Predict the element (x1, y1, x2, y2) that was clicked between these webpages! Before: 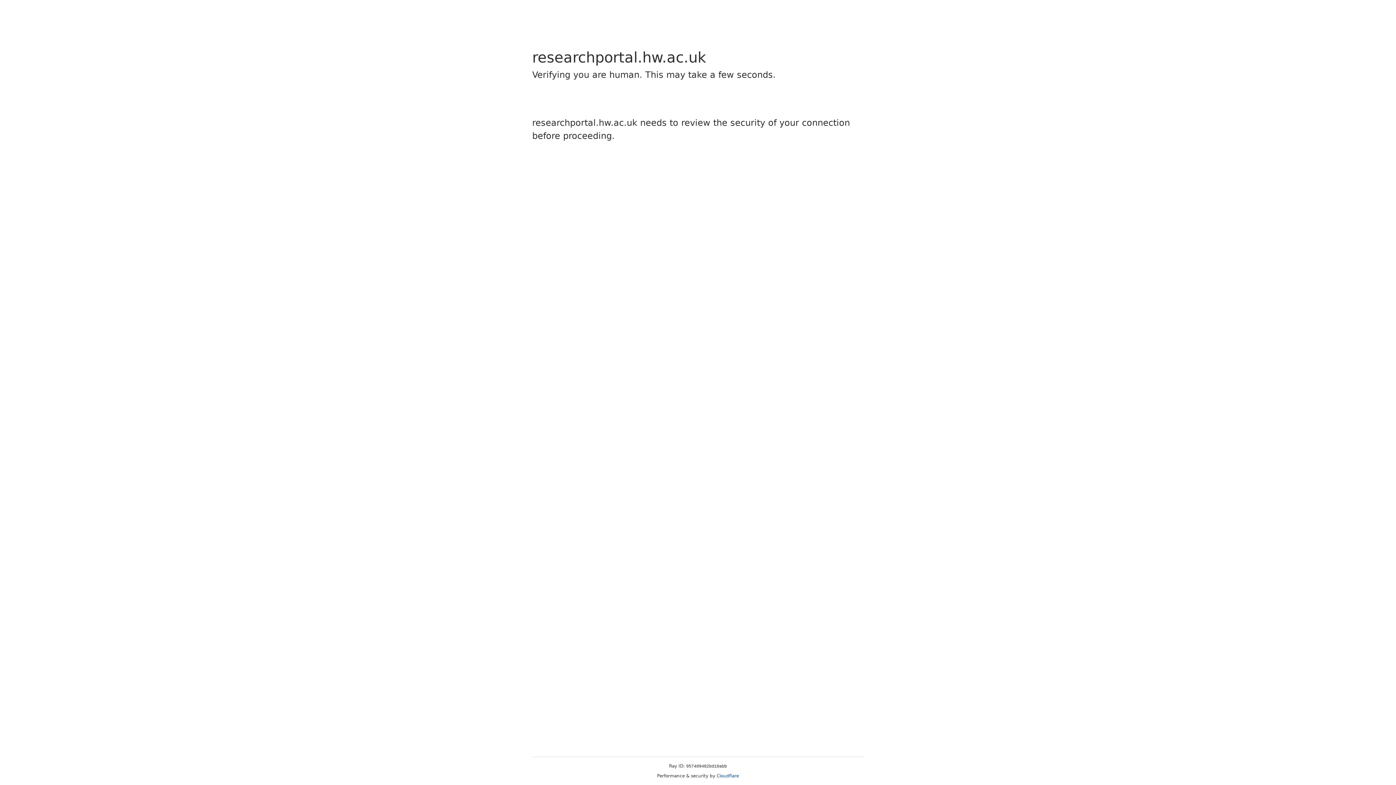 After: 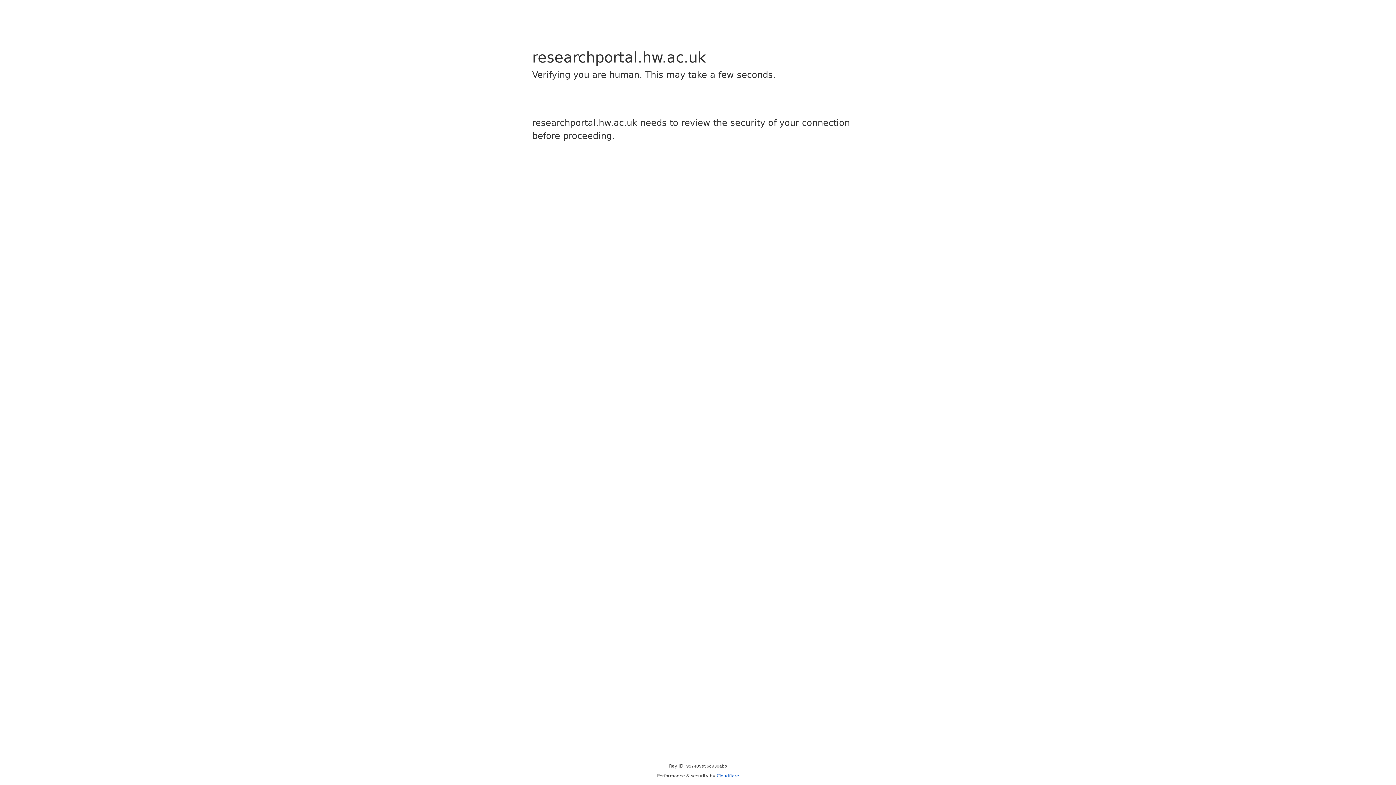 Action: label: Cloudflare bbox: (716, 773, 739, 778)